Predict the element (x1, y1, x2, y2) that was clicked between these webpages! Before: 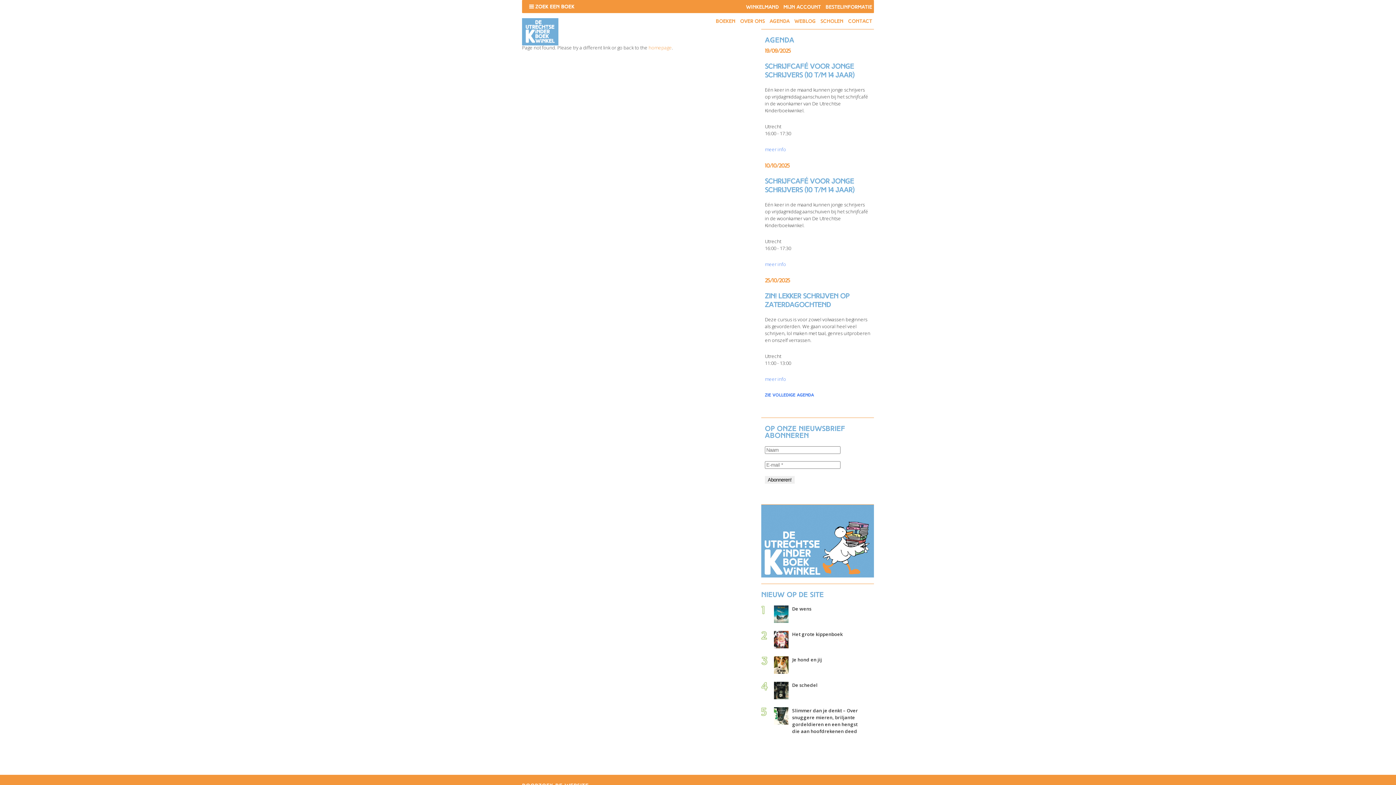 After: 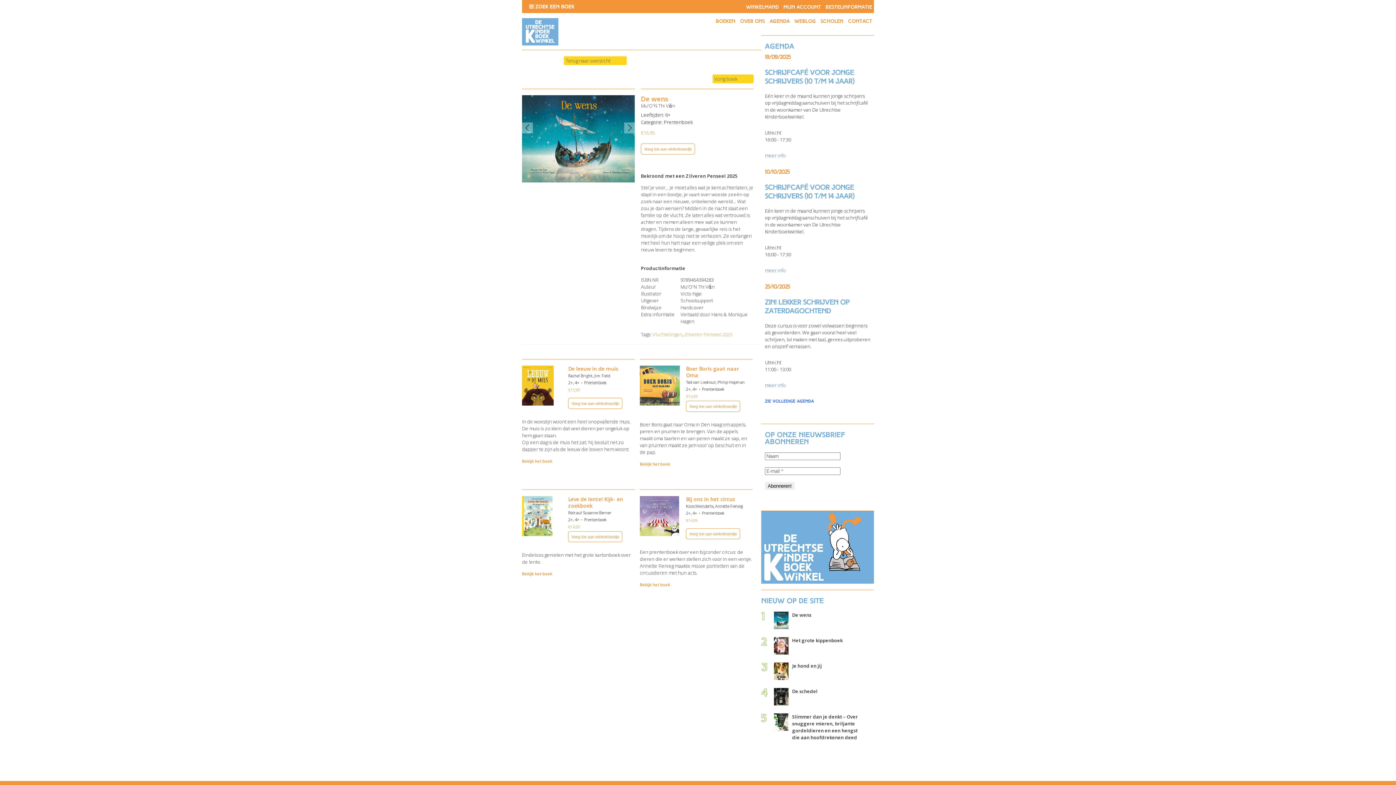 Action: label:   bbox: (774, 605, 868, 627)